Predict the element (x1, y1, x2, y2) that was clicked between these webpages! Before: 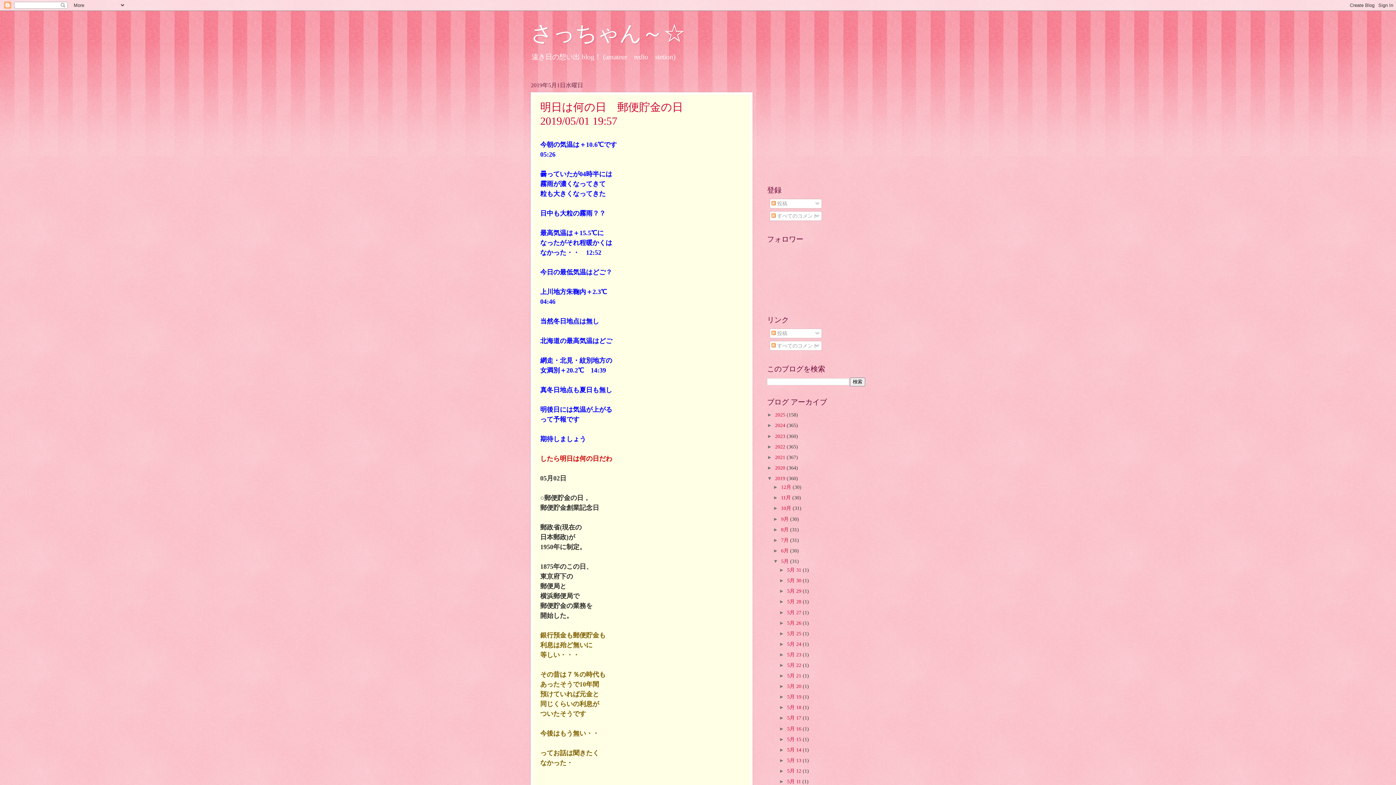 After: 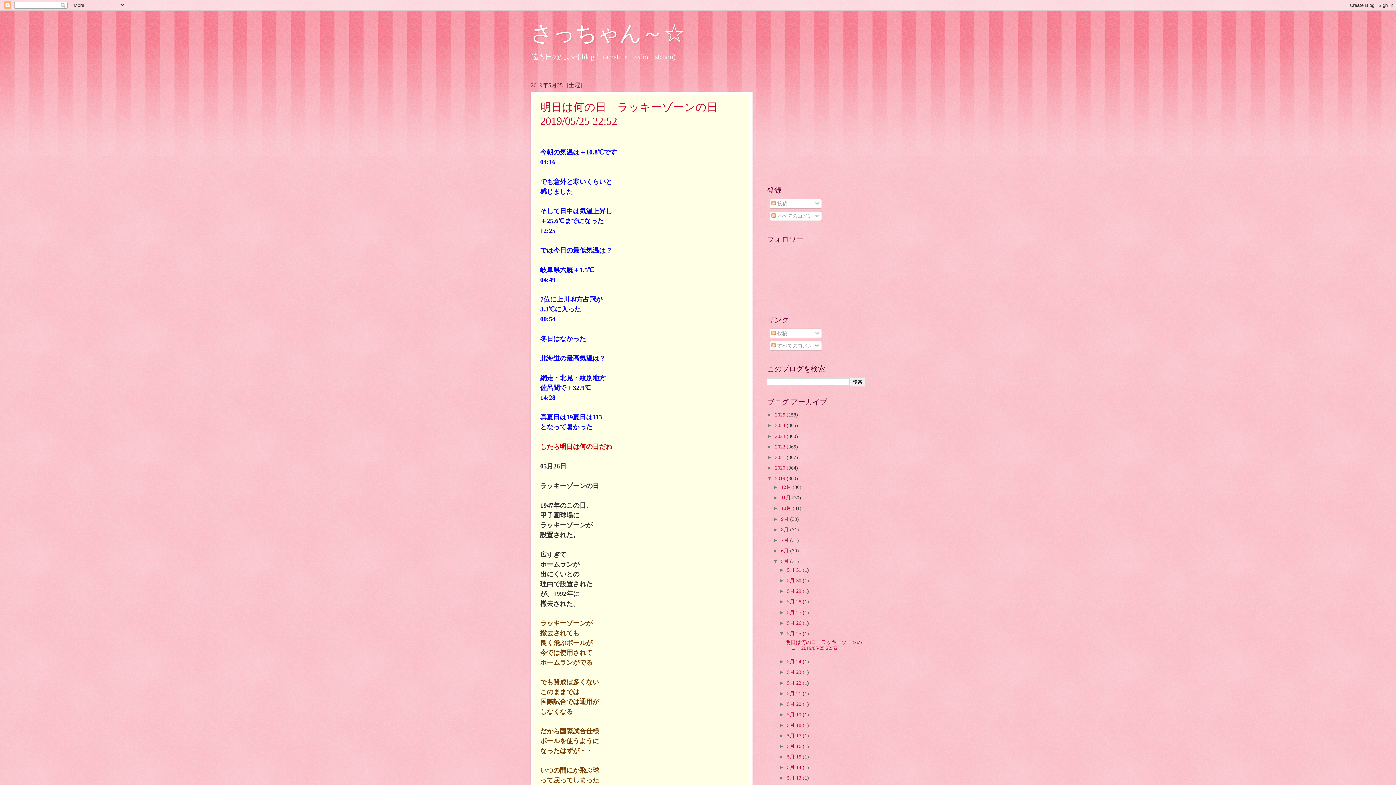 Action: bbox: (787, 631, 802, 636) label: 5月 25 